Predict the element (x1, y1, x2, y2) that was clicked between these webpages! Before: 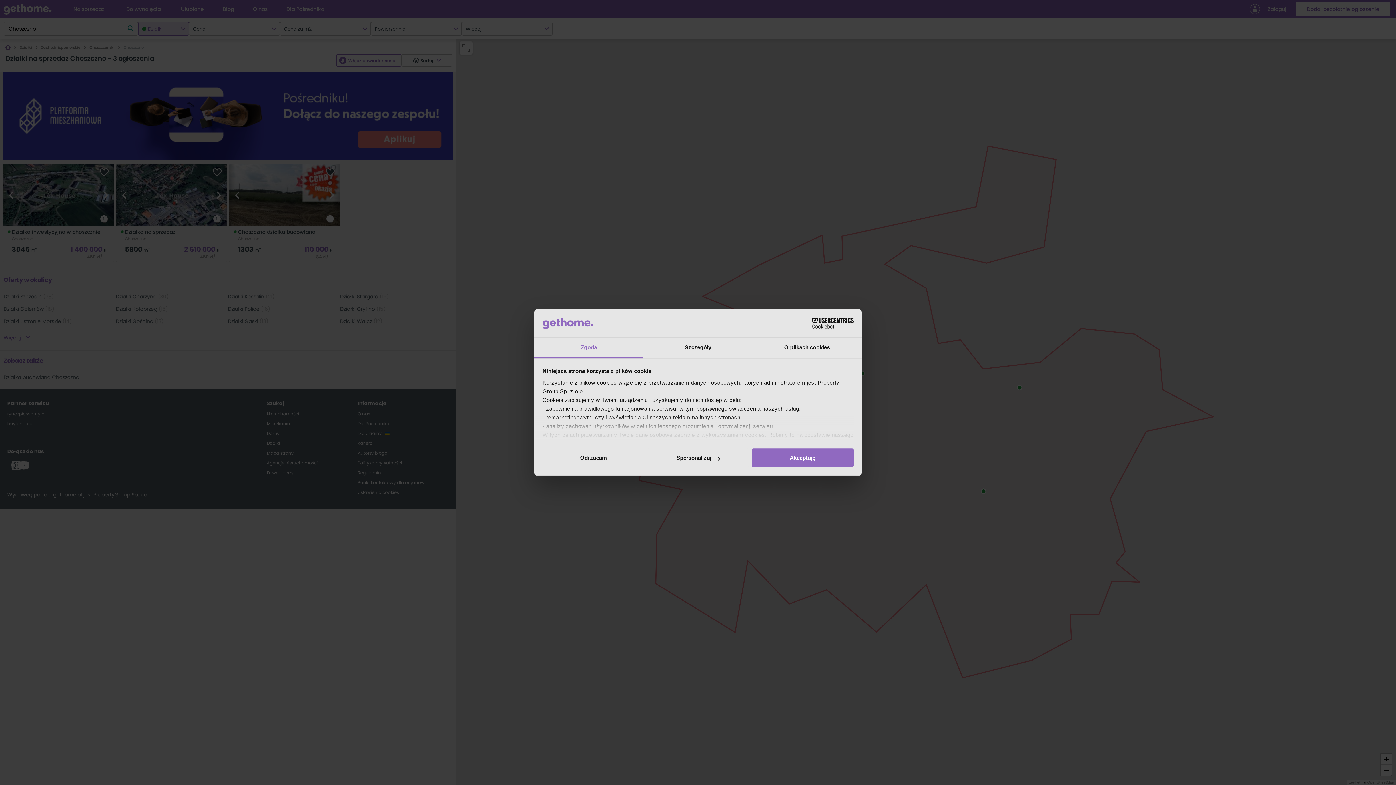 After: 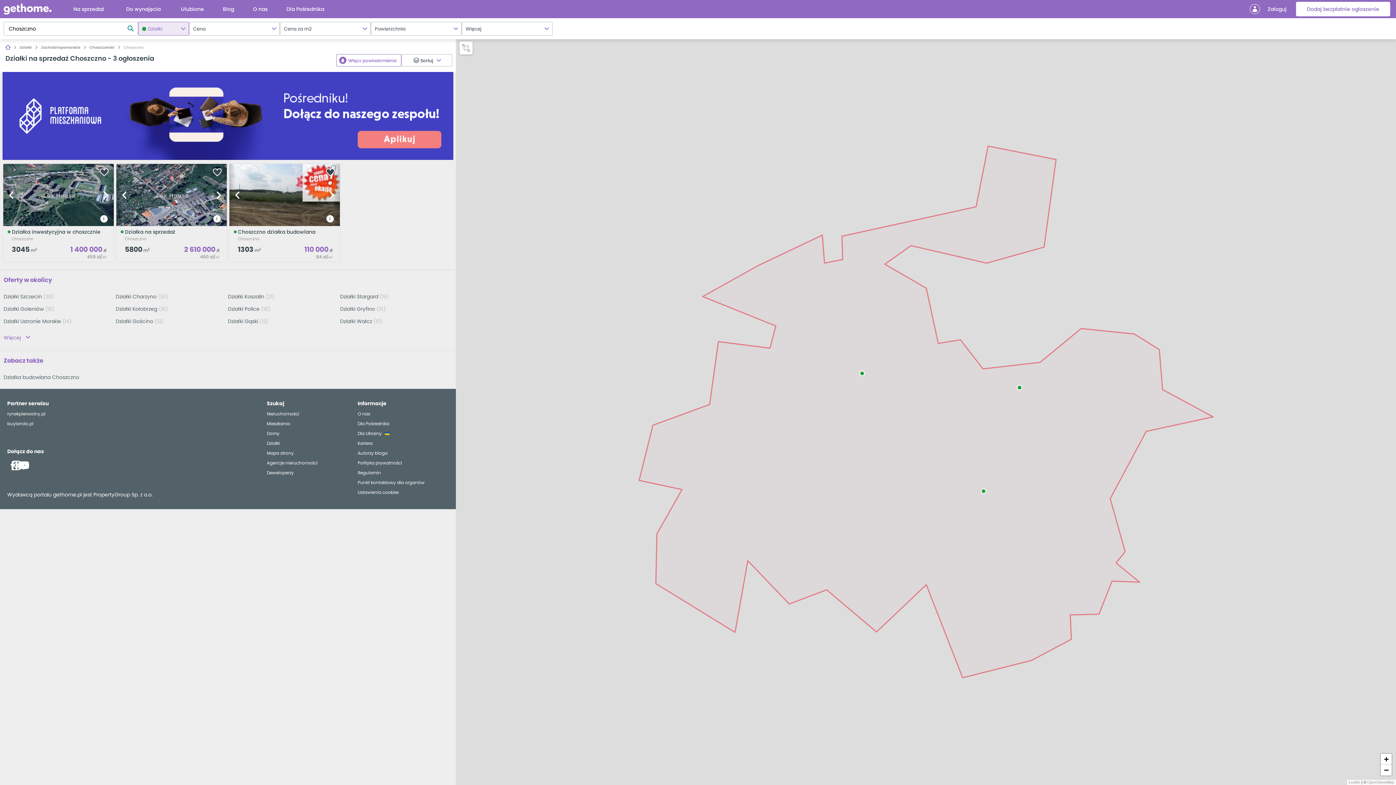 Action: label: Akceptuję bbox: (751, 448, 853, 467)